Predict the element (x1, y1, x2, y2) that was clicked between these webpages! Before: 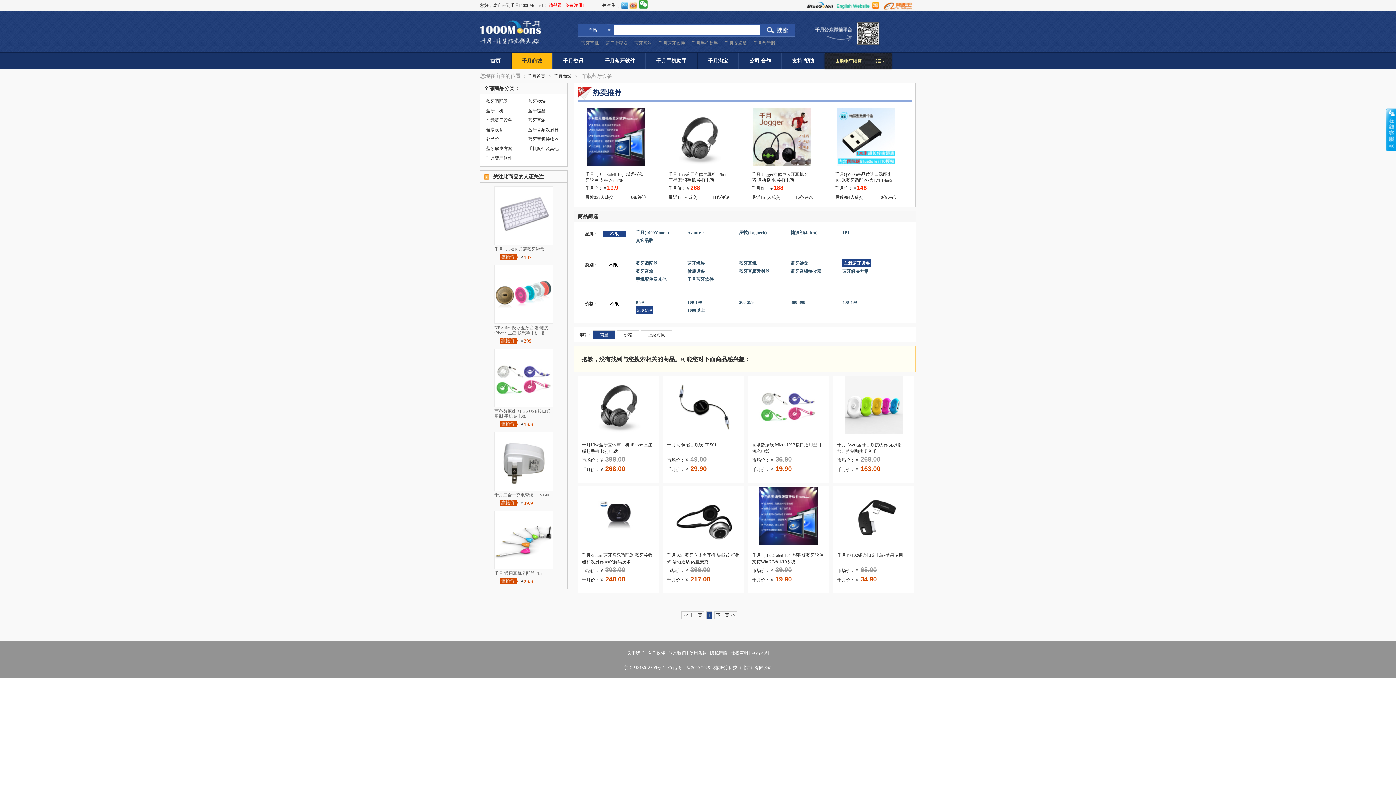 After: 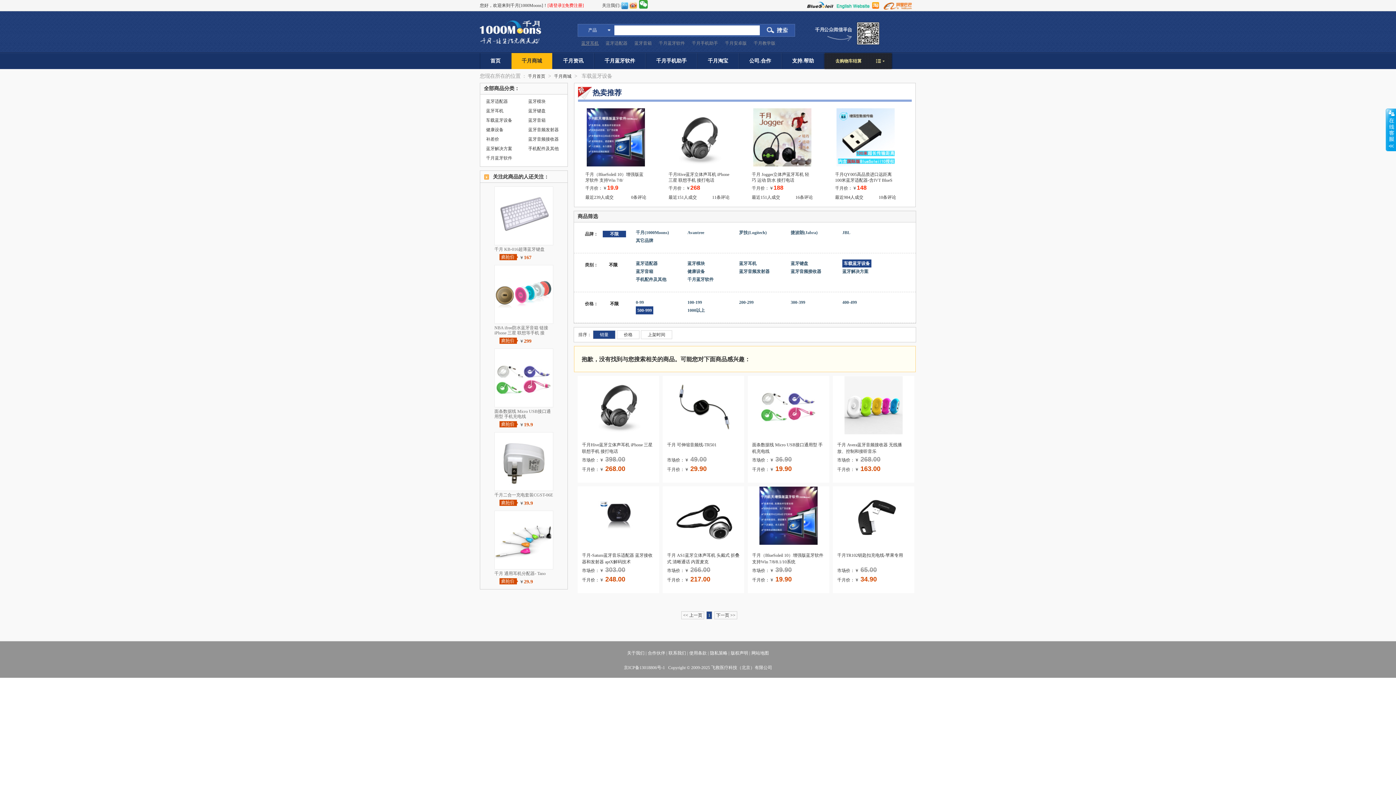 Action: bbox: (581, 40, 598, 45) label: 蓝牙耳机